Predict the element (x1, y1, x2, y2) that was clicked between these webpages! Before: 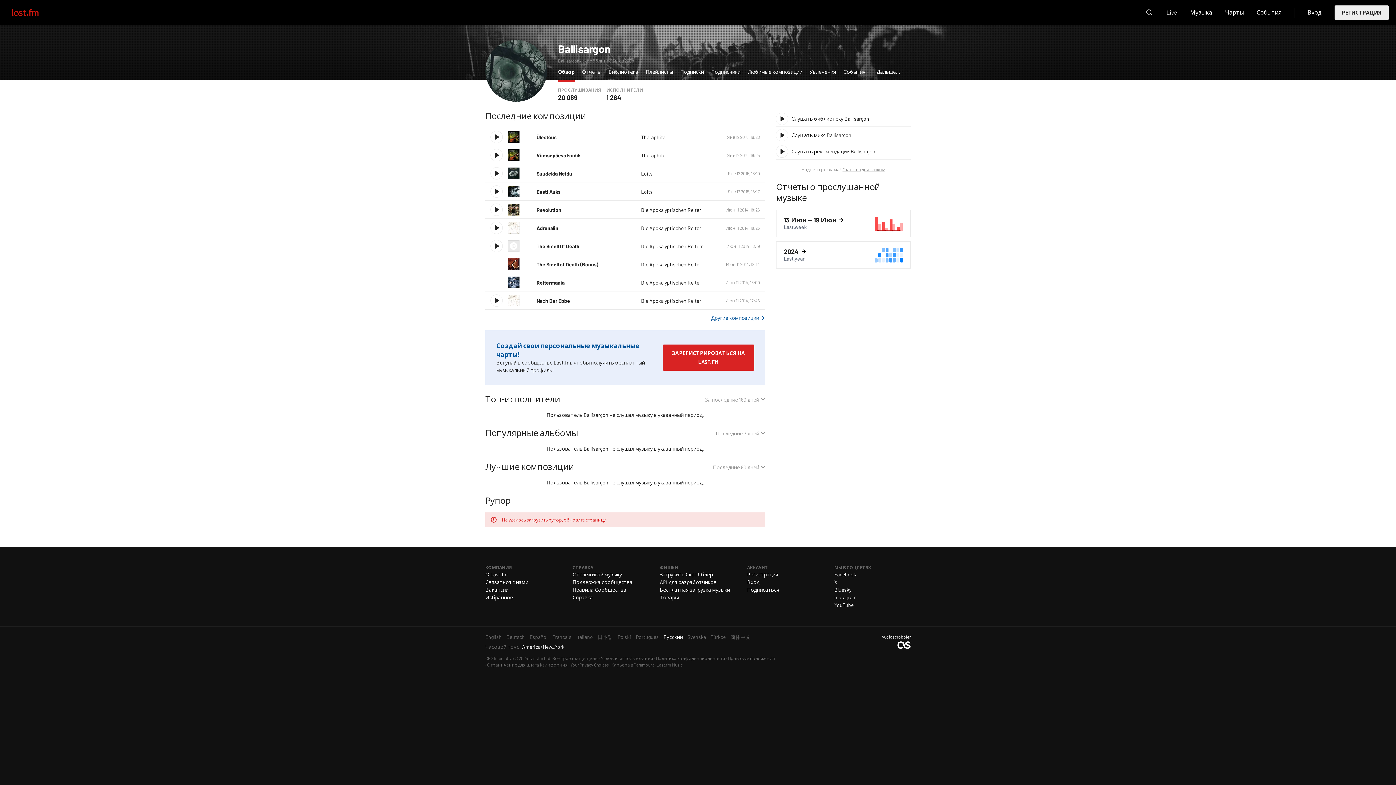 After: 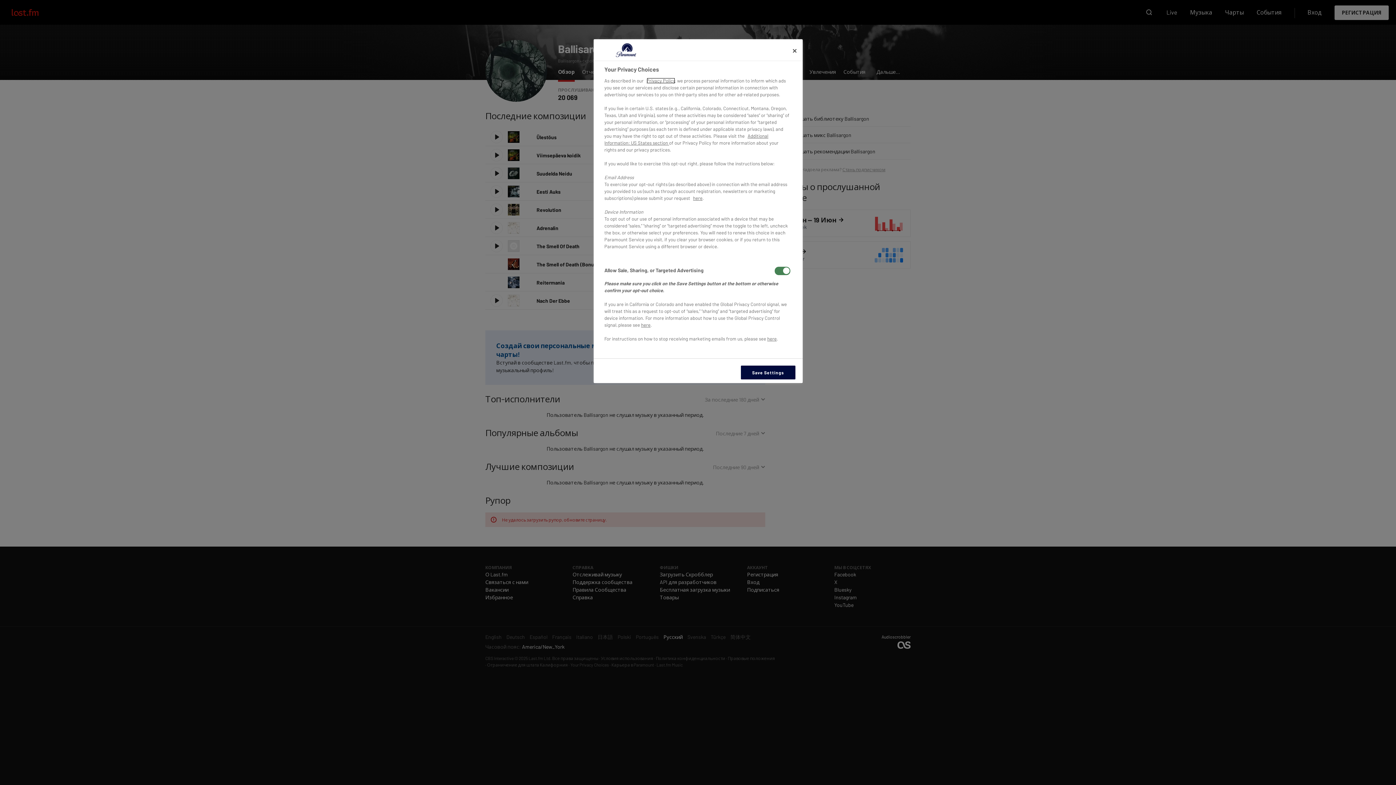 Action: label: Your Privacy Choices bbox: (570, 662, 609, 667)